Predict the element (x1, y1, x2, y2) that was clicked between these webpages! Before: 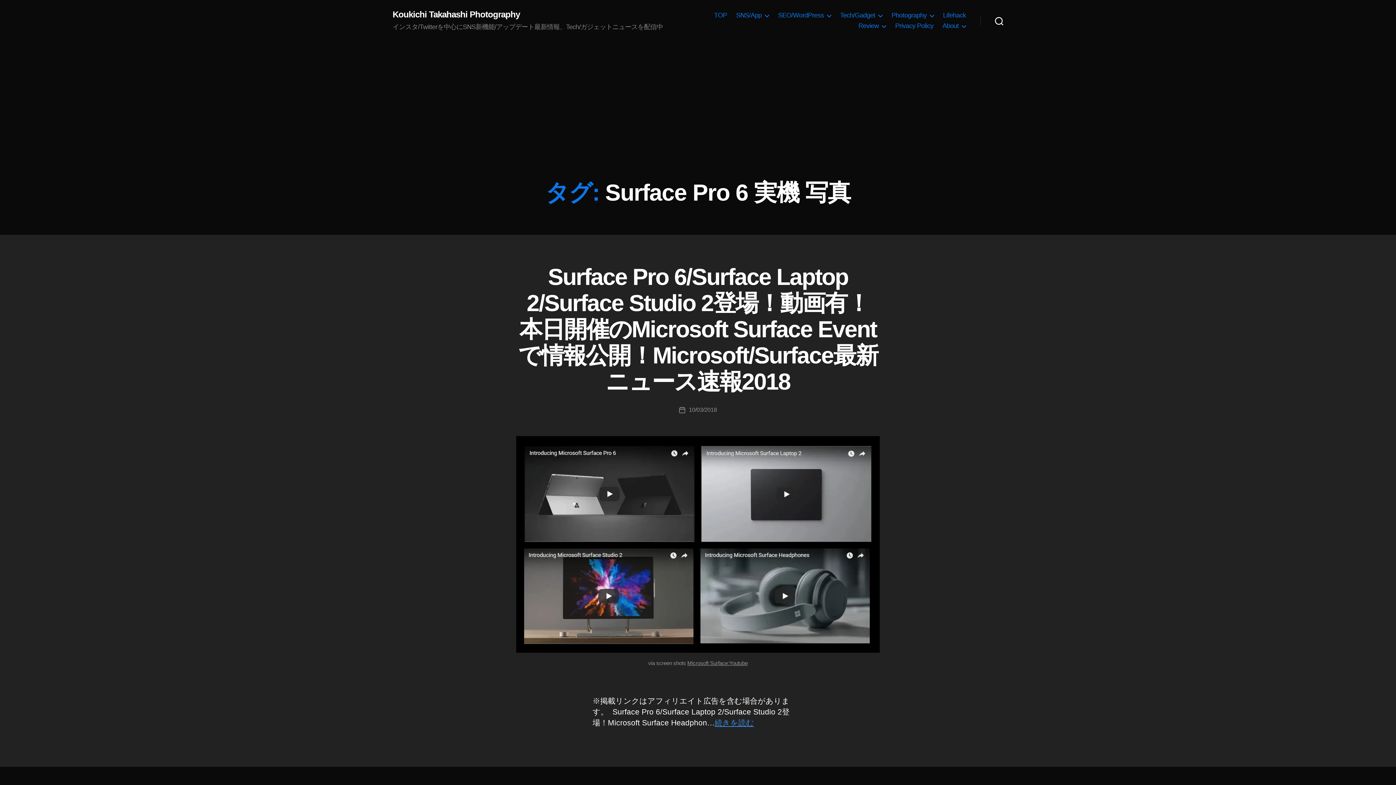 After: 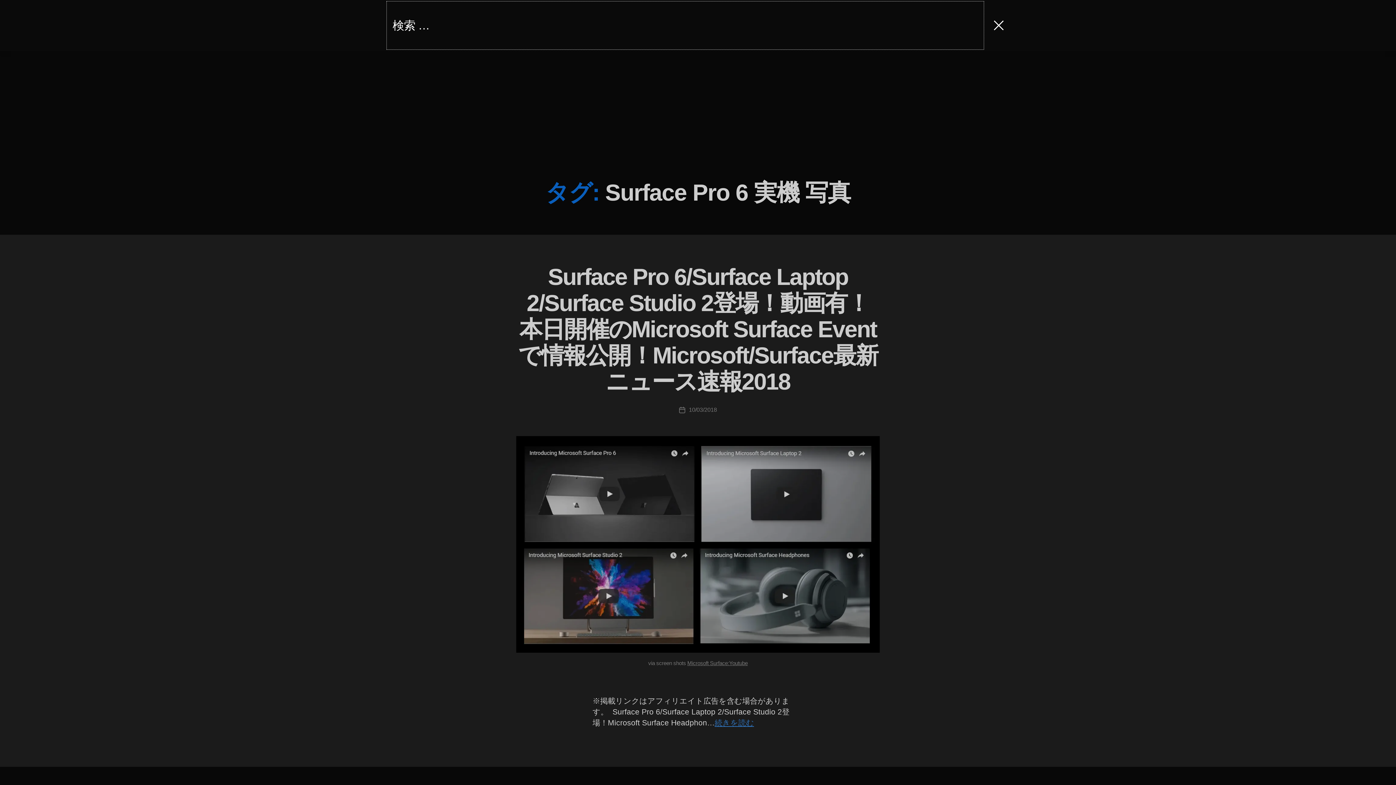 Action: bbox: (980, 12, 1018, 28)